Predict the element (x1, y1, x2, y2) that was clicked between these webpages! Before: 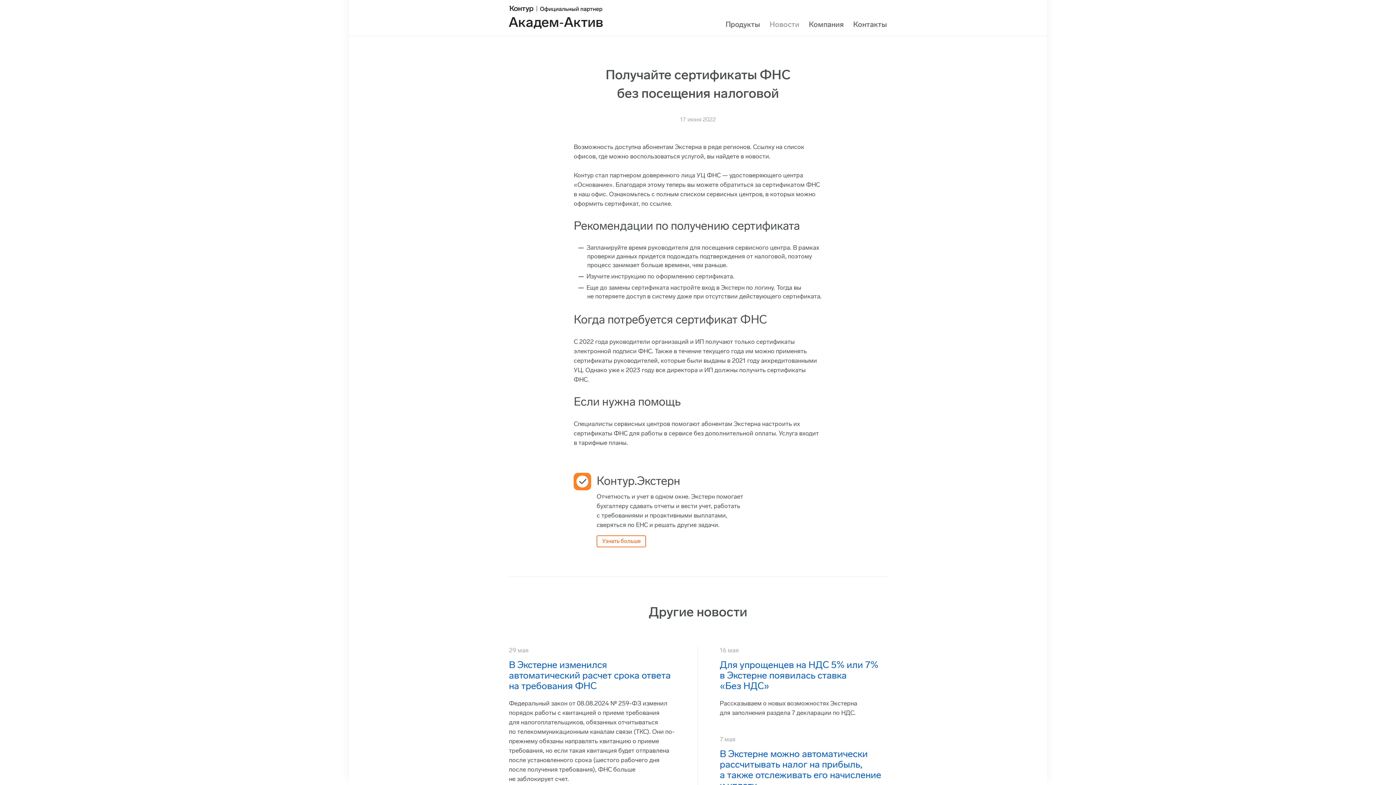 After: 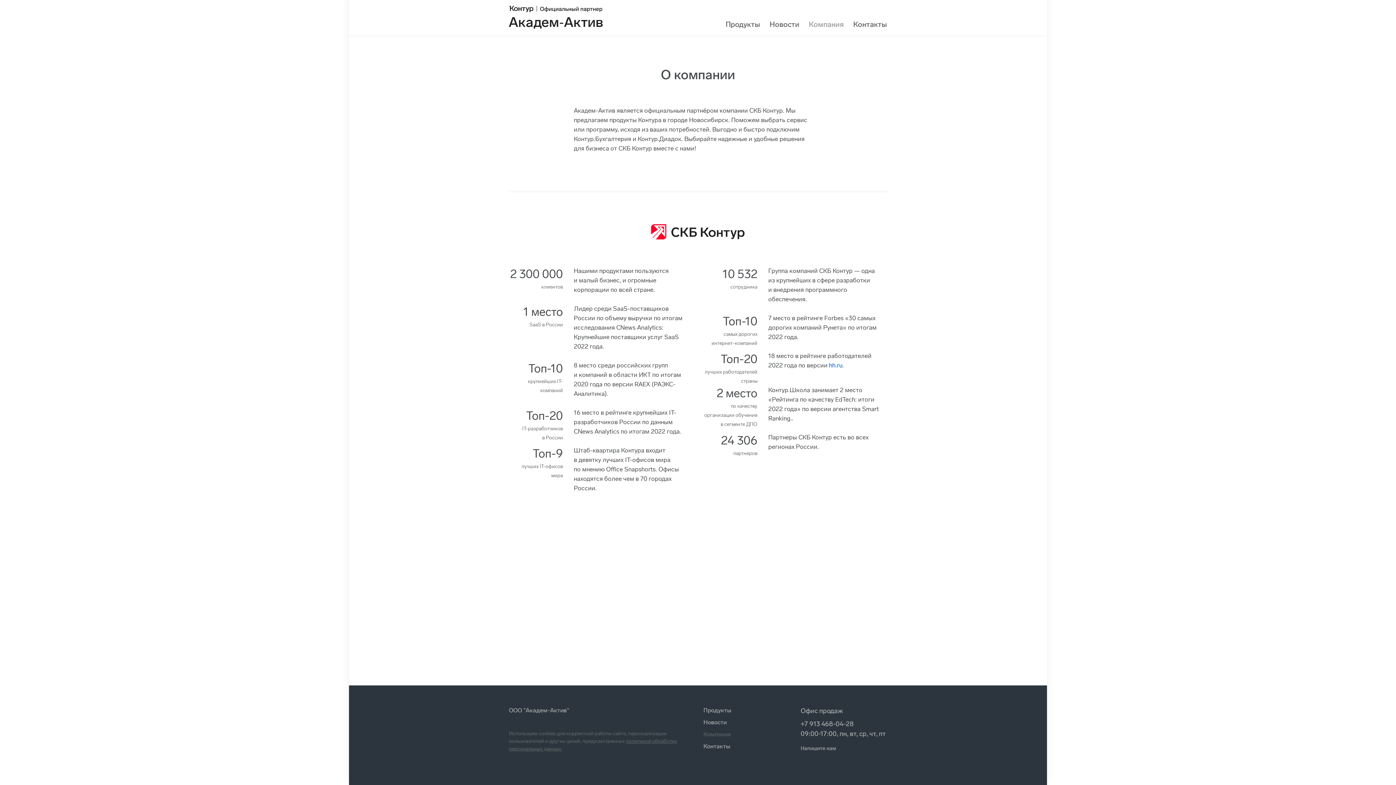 Action: label: Компания bbox: (809, 19, 844, 28)